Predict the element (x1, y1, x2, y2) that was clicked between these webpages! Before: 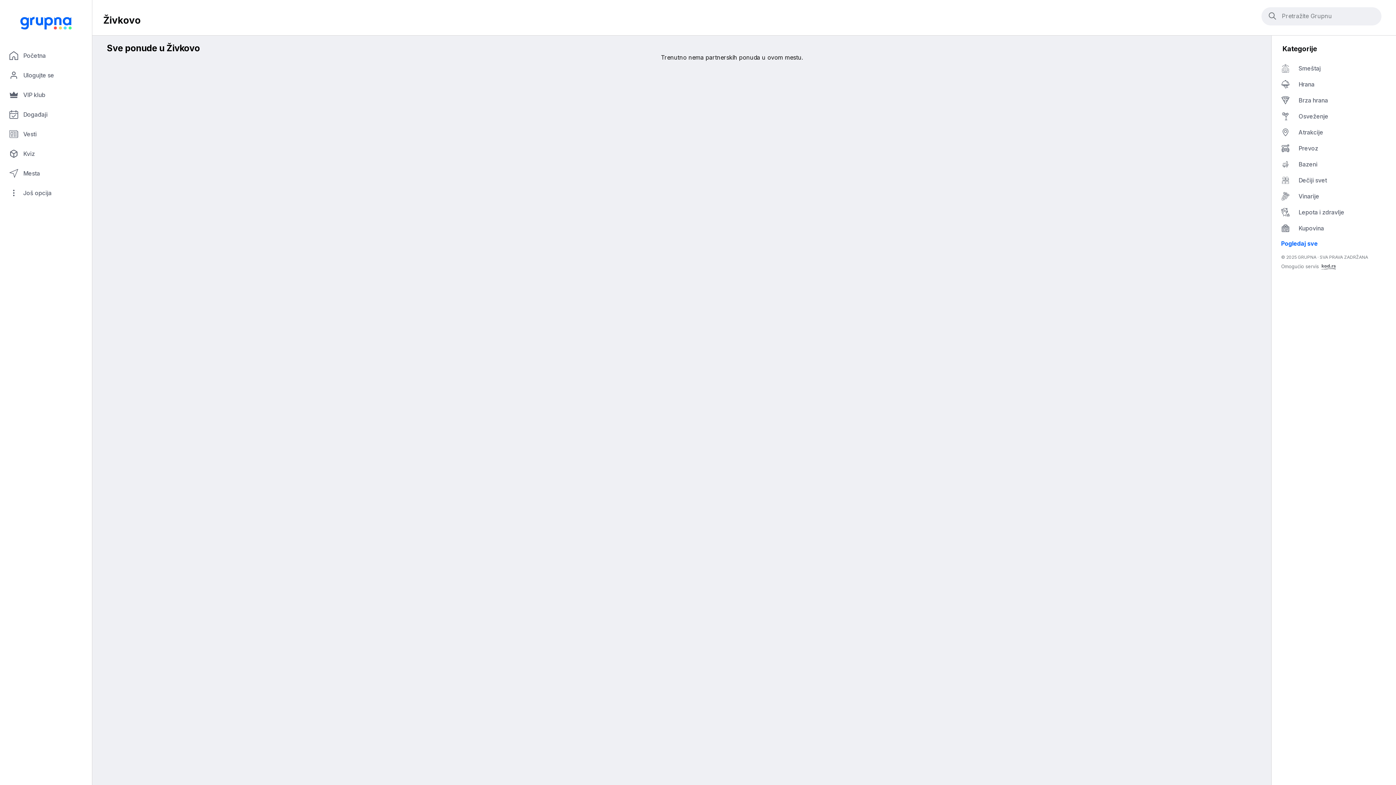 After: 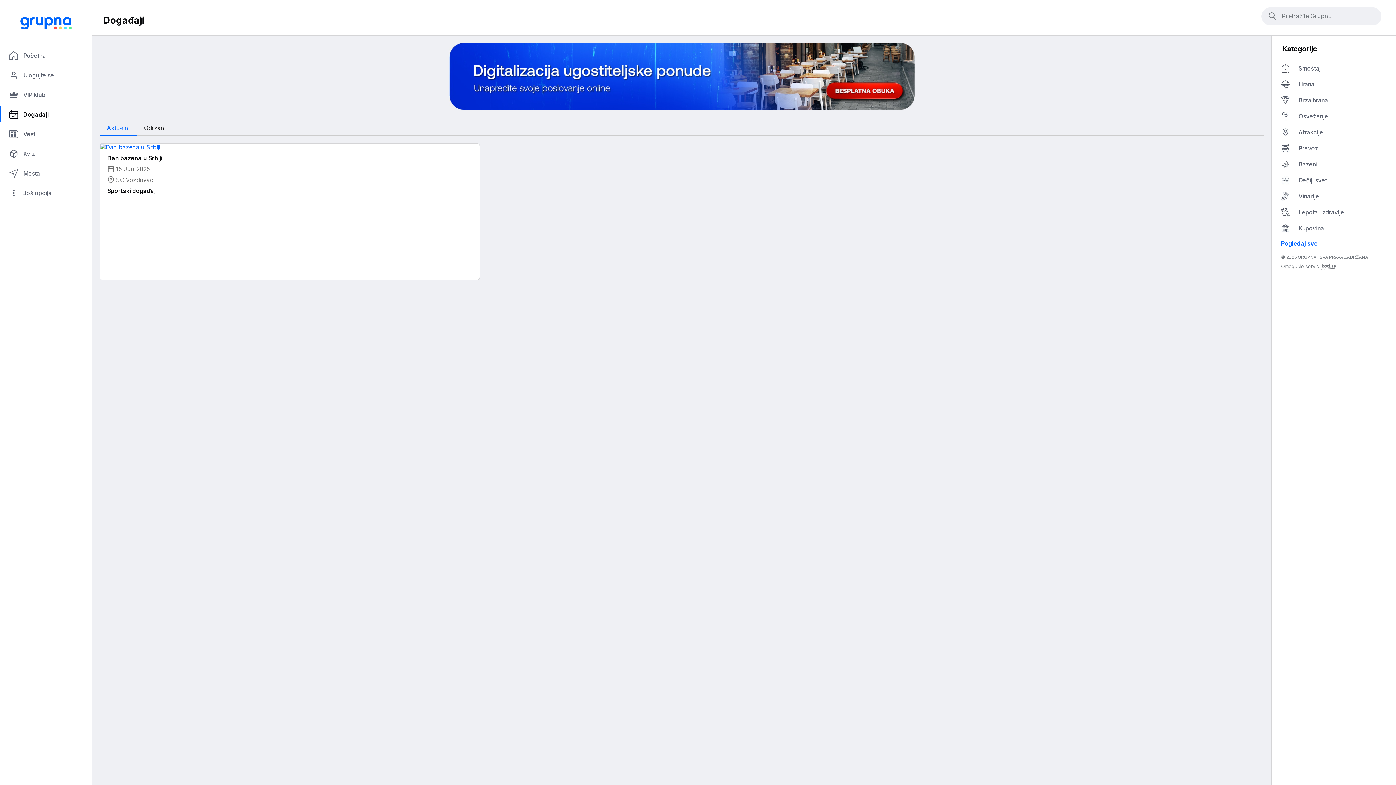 Action: label: Događaji bbox: (23, 111, 47, 118)